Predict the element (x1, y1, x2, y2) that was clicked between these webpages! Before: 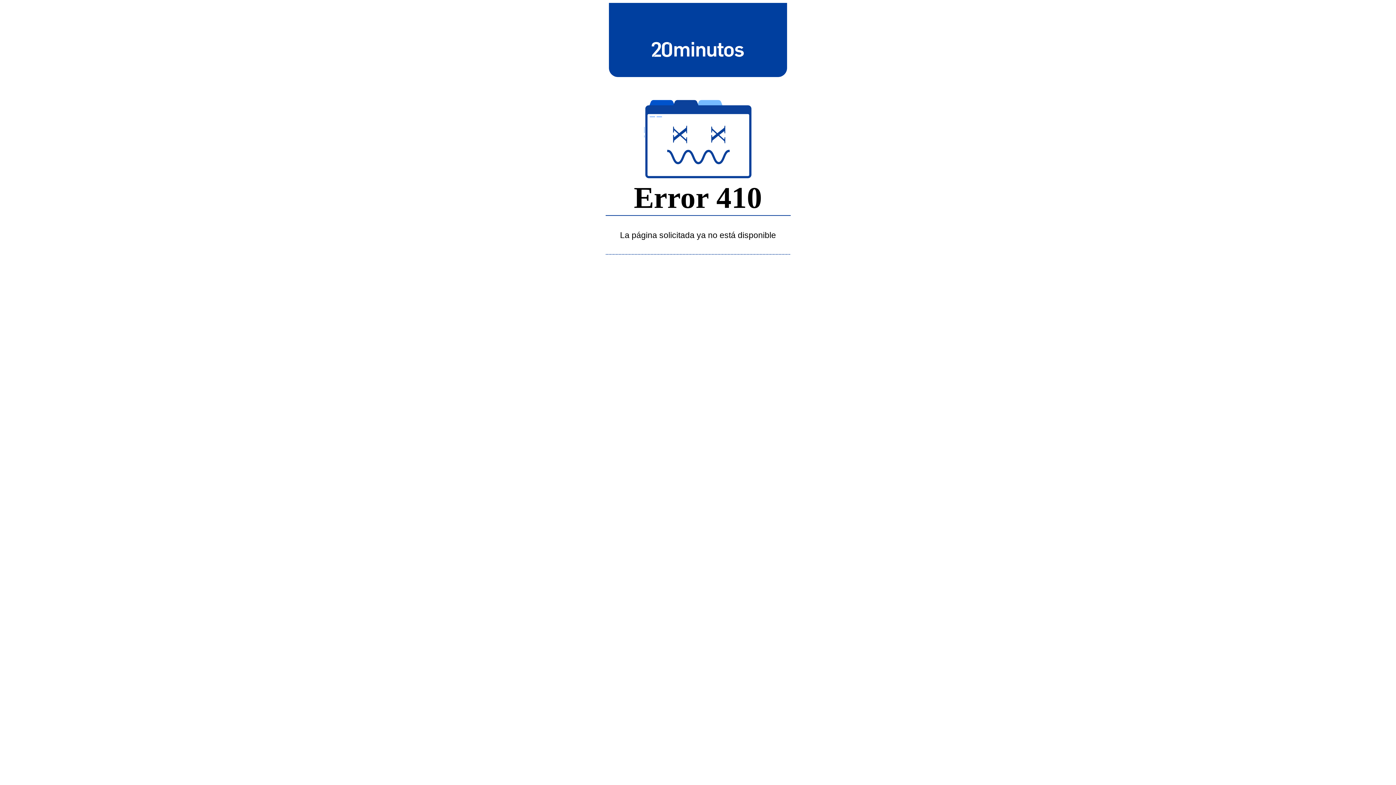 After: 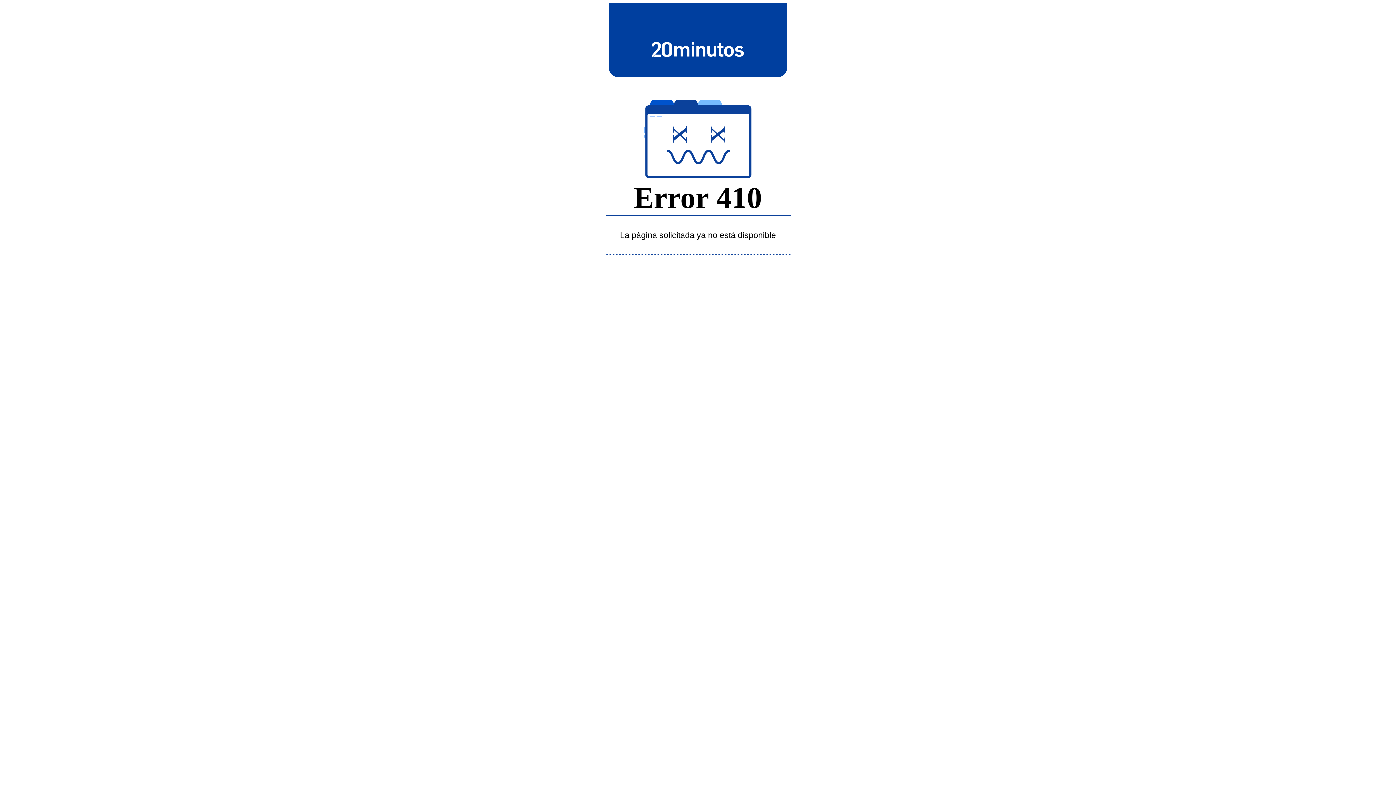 Action: bbox: (643, 39, 752, 58)